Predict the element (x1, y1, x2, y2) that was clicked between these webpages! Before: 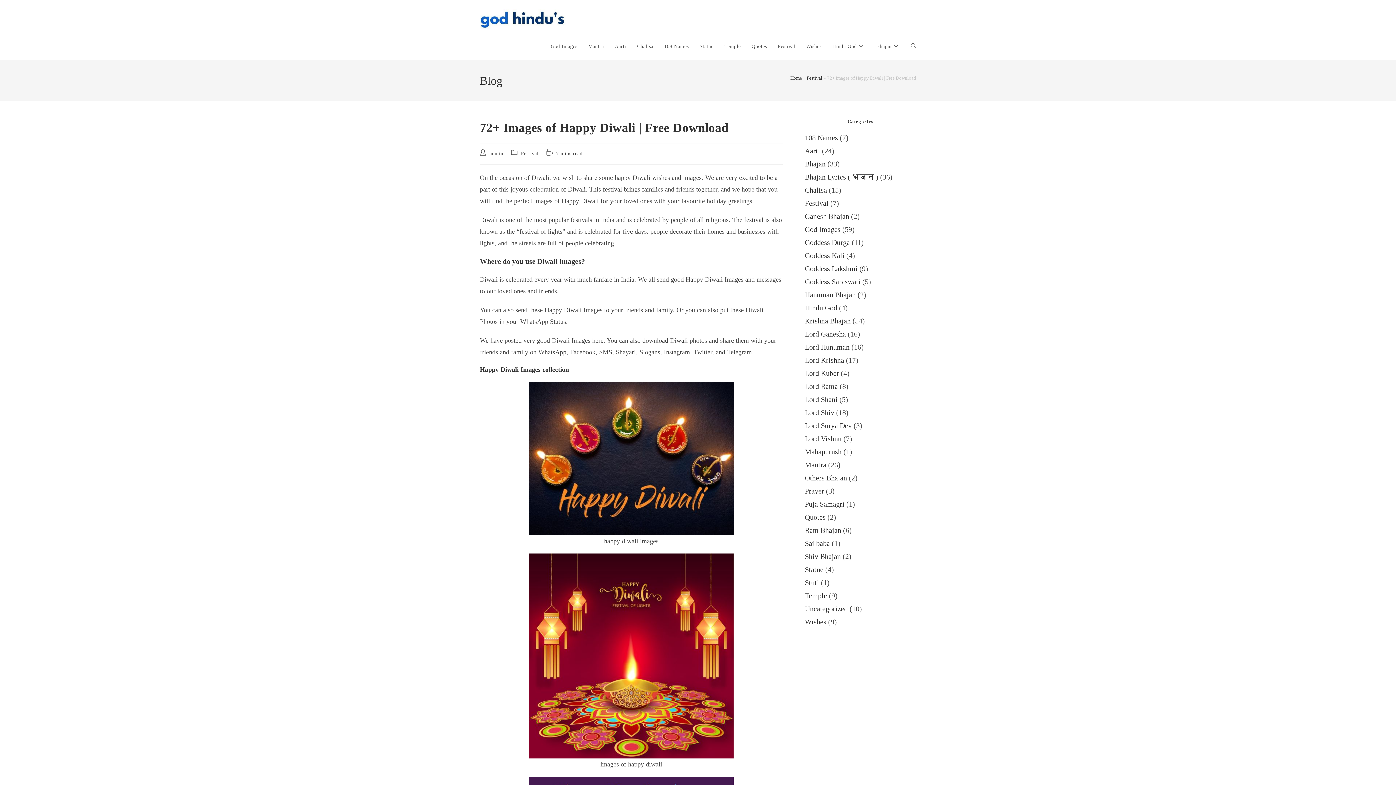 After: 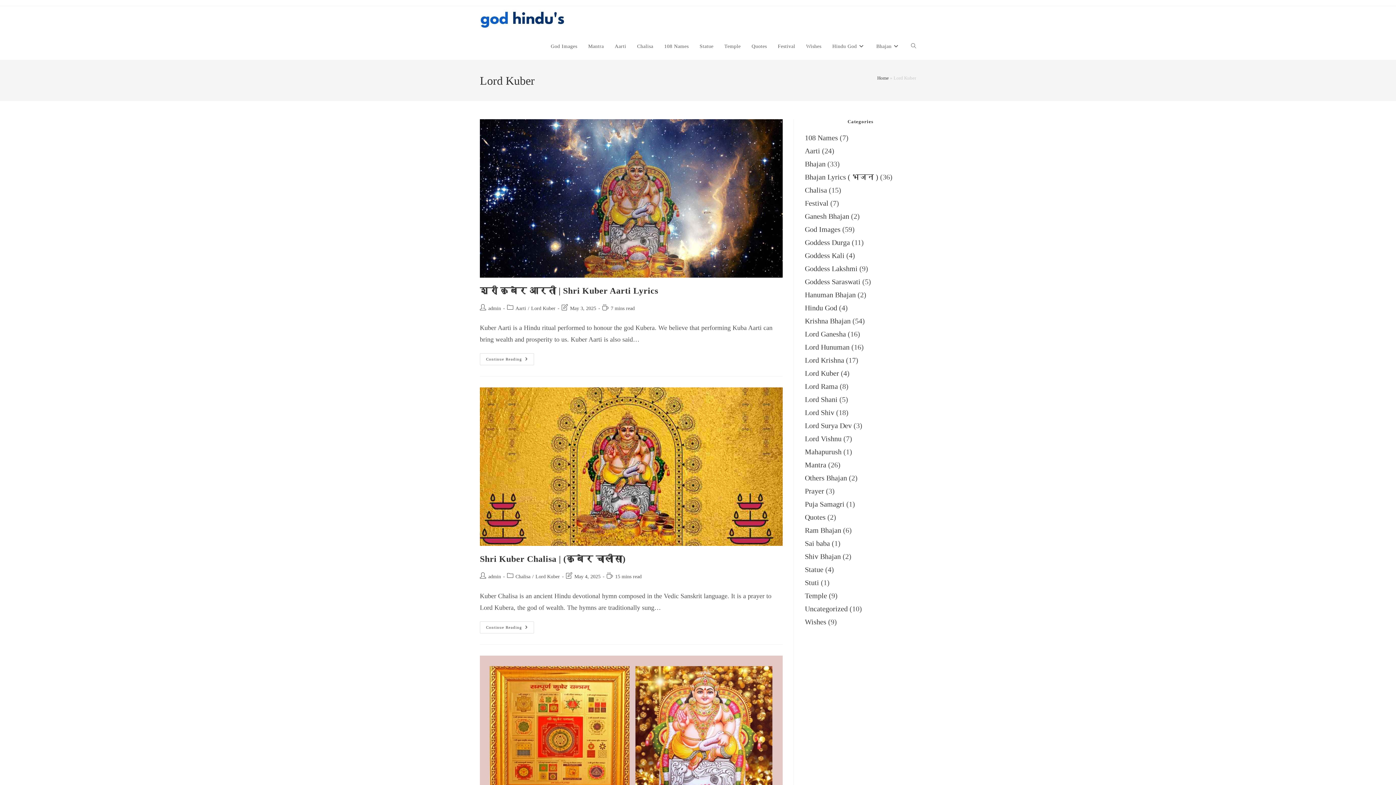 Action: label: Lord Kuber bbox: (805, 369, 839, 377)